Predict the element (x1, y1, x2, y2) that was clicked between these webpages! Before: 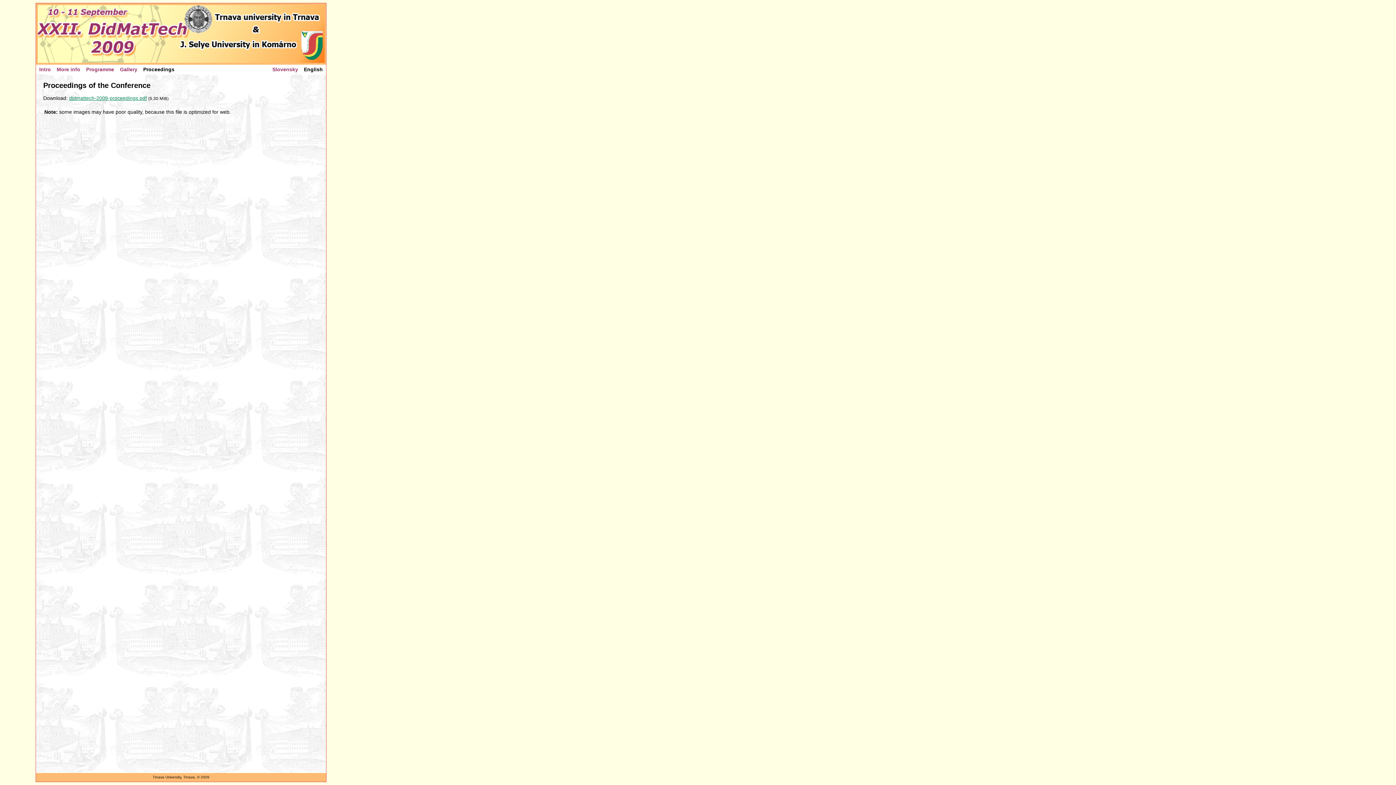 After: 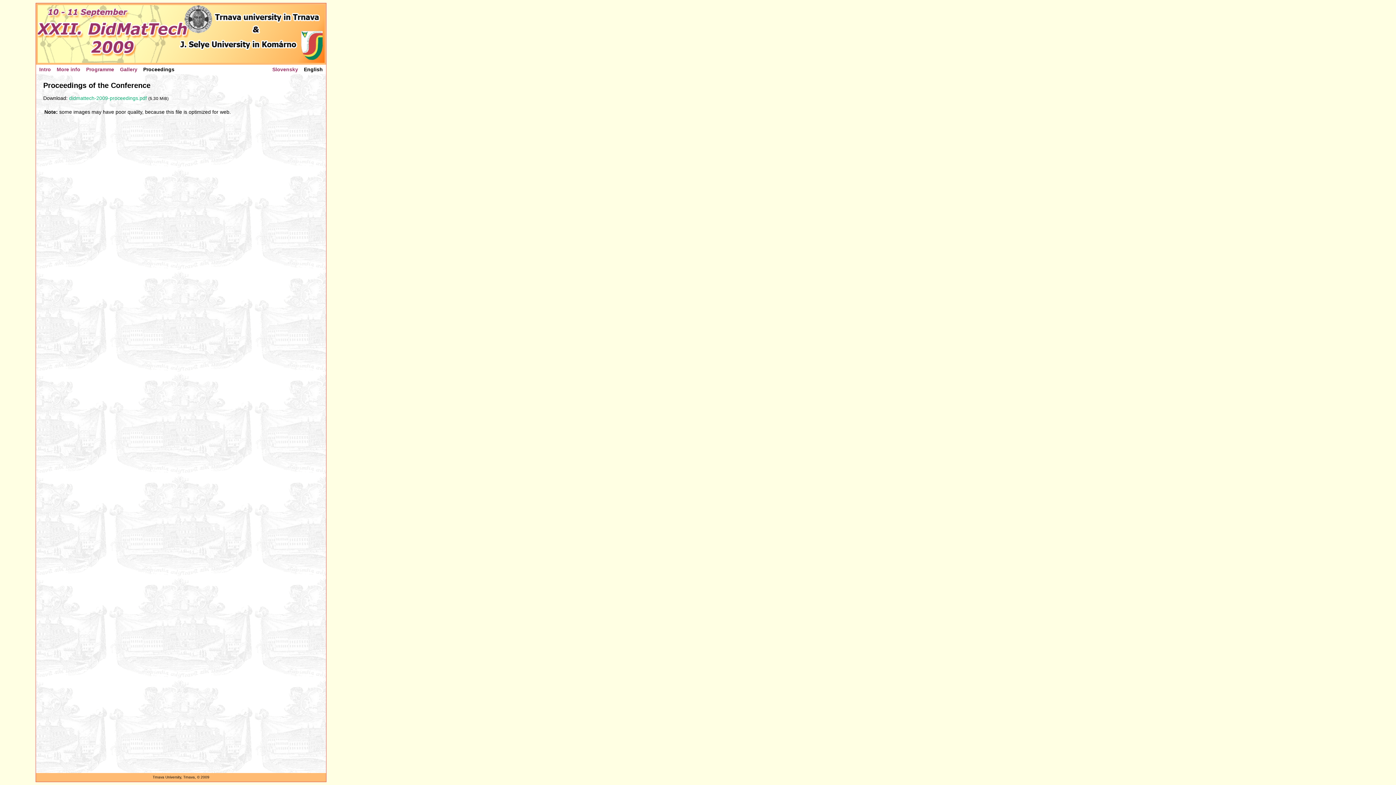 Action: label: didmattech-2009-proceedings.pdf bbox: (69, 95, 146, 101)